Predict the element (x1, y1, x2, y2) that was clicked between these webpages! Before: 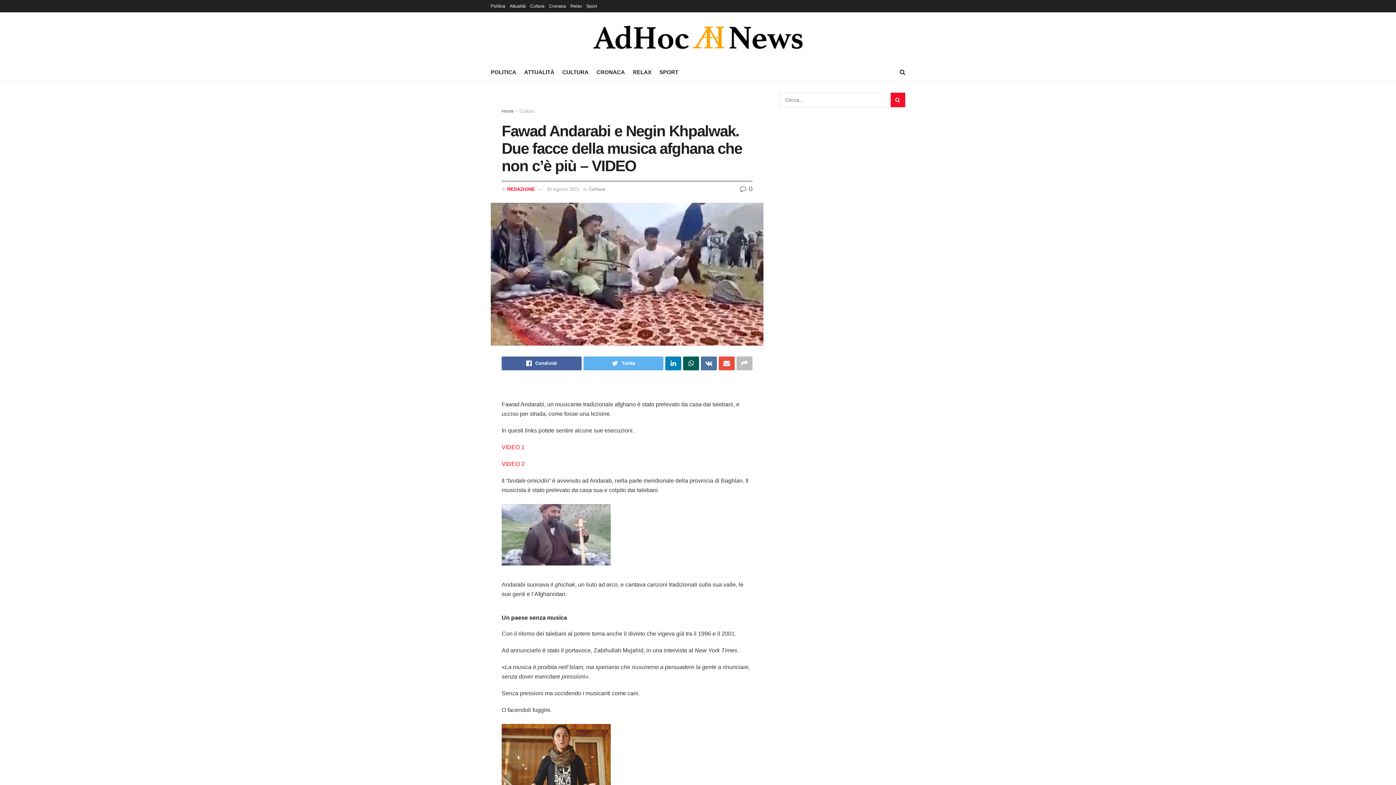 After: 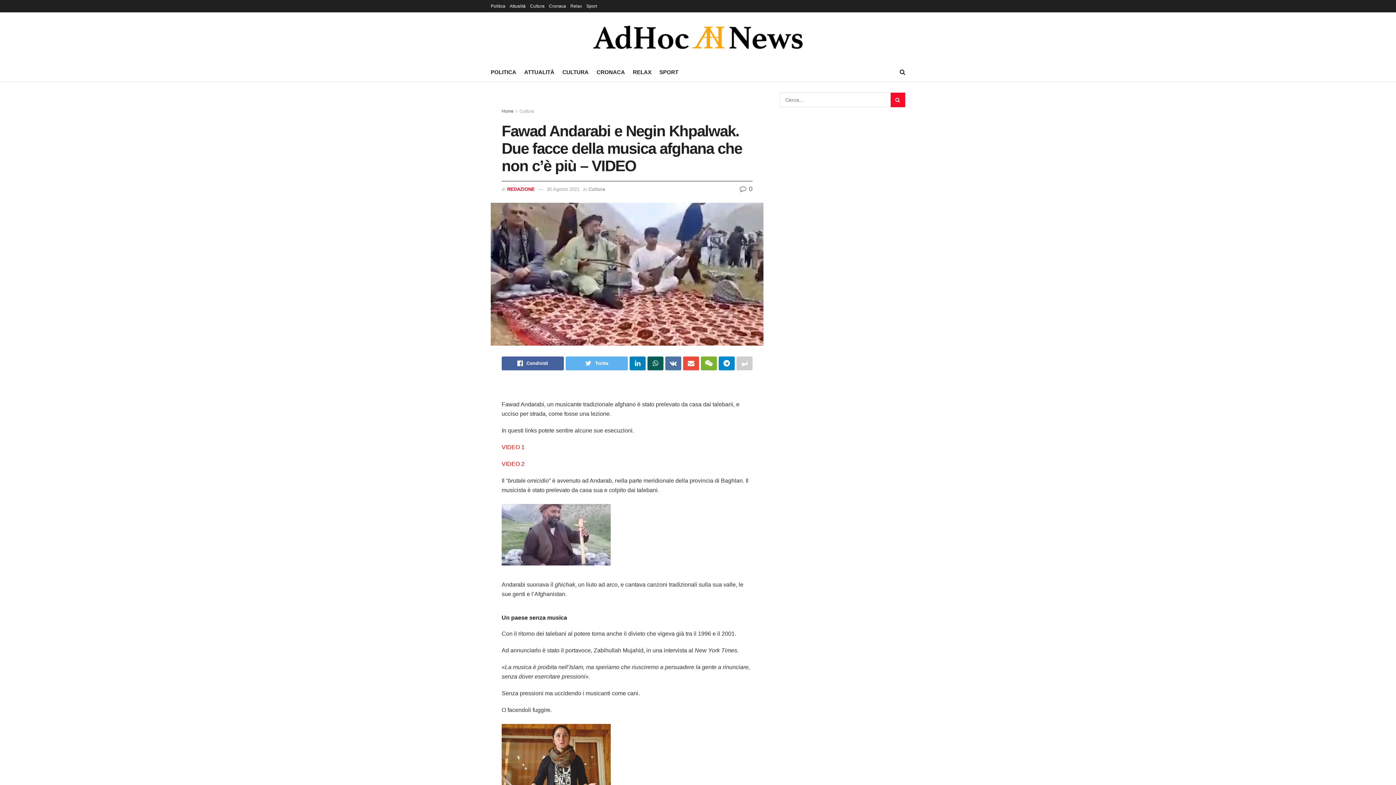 Action: bbox: (736, 356, 752, 370)